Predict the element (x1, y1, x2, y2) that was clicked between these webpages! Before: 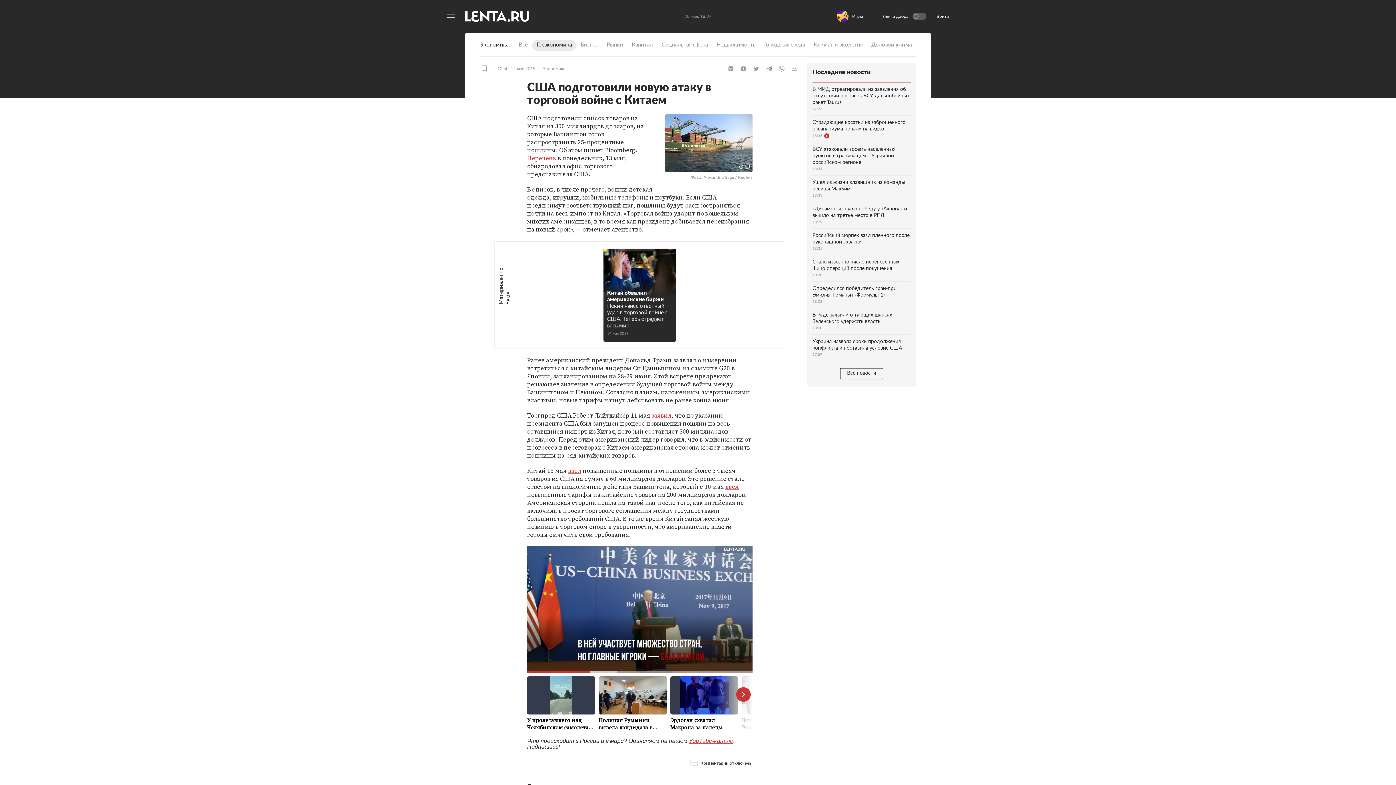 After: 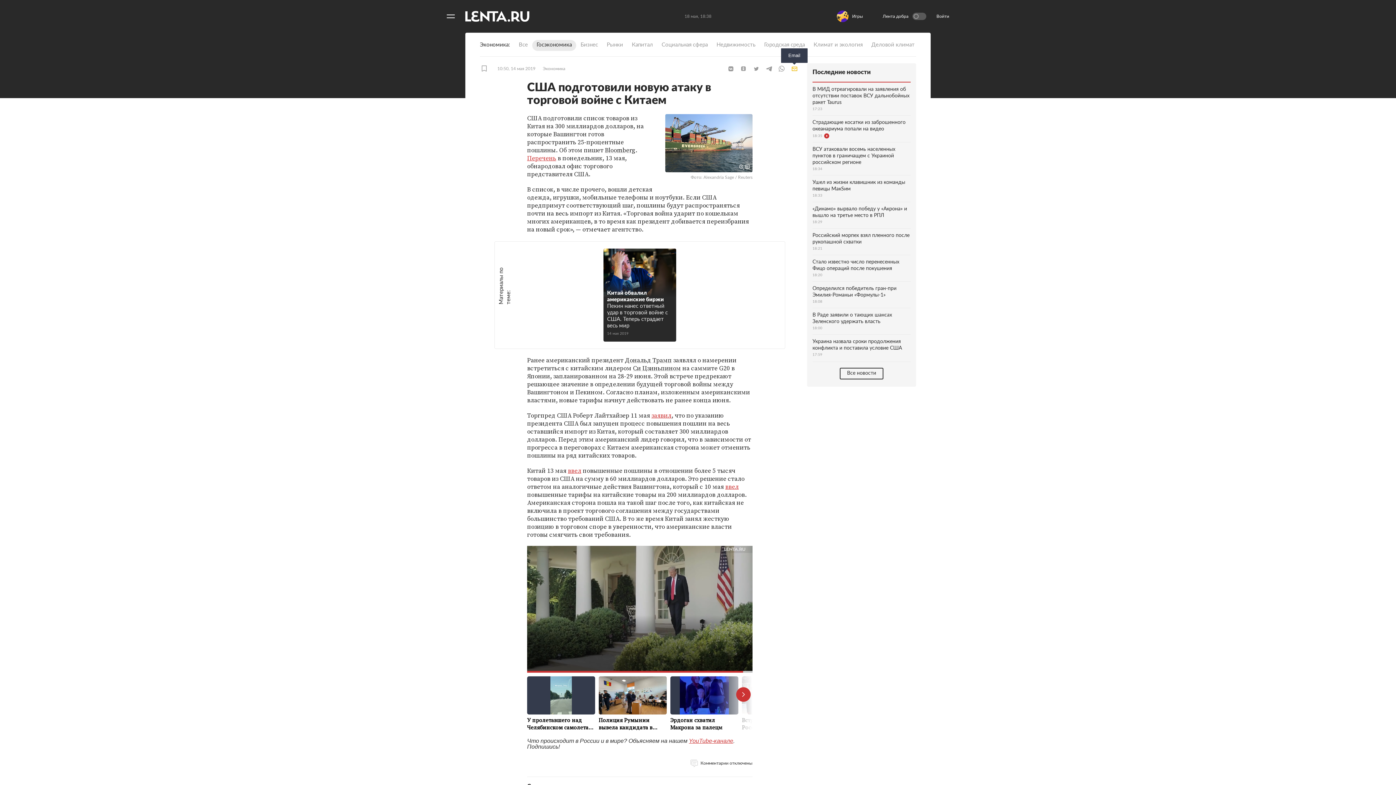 Action: bbox: (789, 65, 800, 72) label: Email